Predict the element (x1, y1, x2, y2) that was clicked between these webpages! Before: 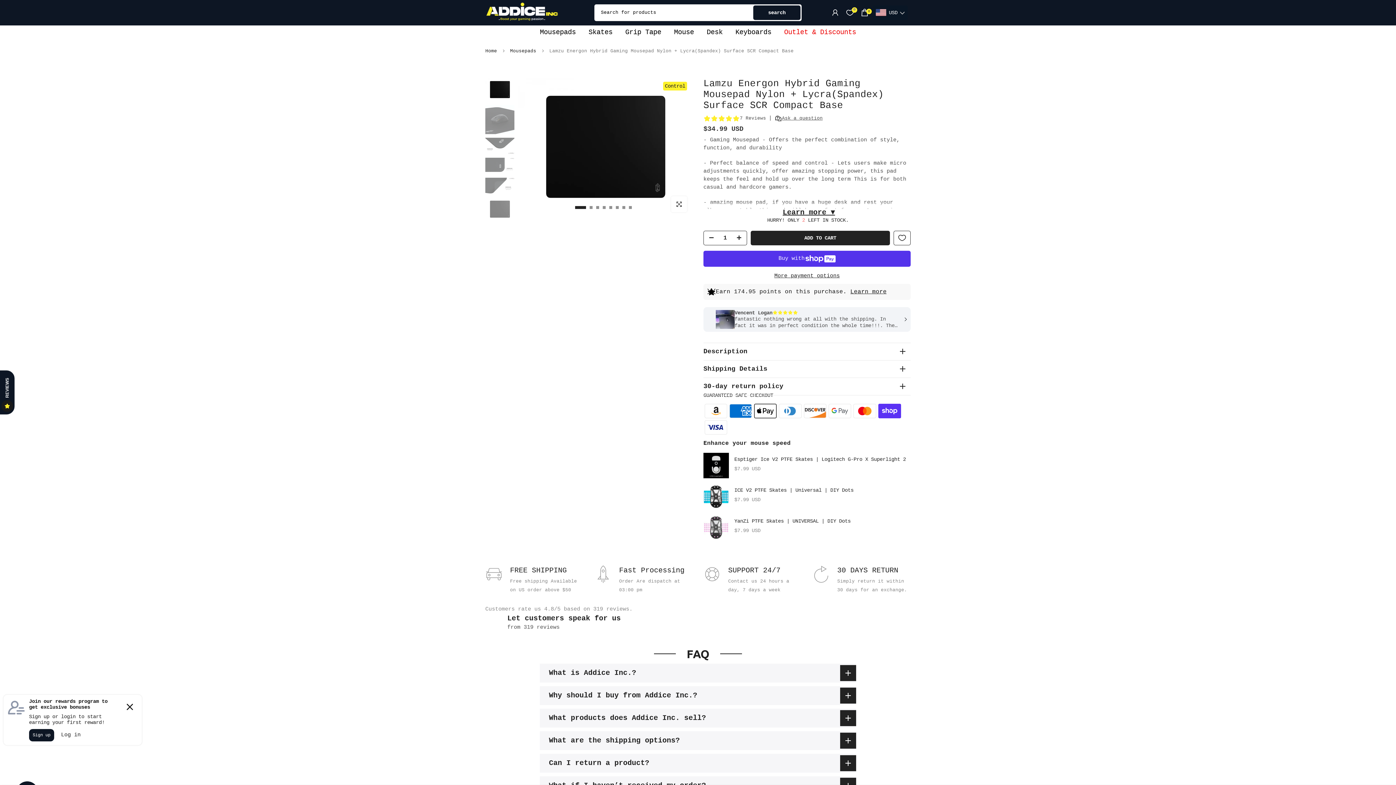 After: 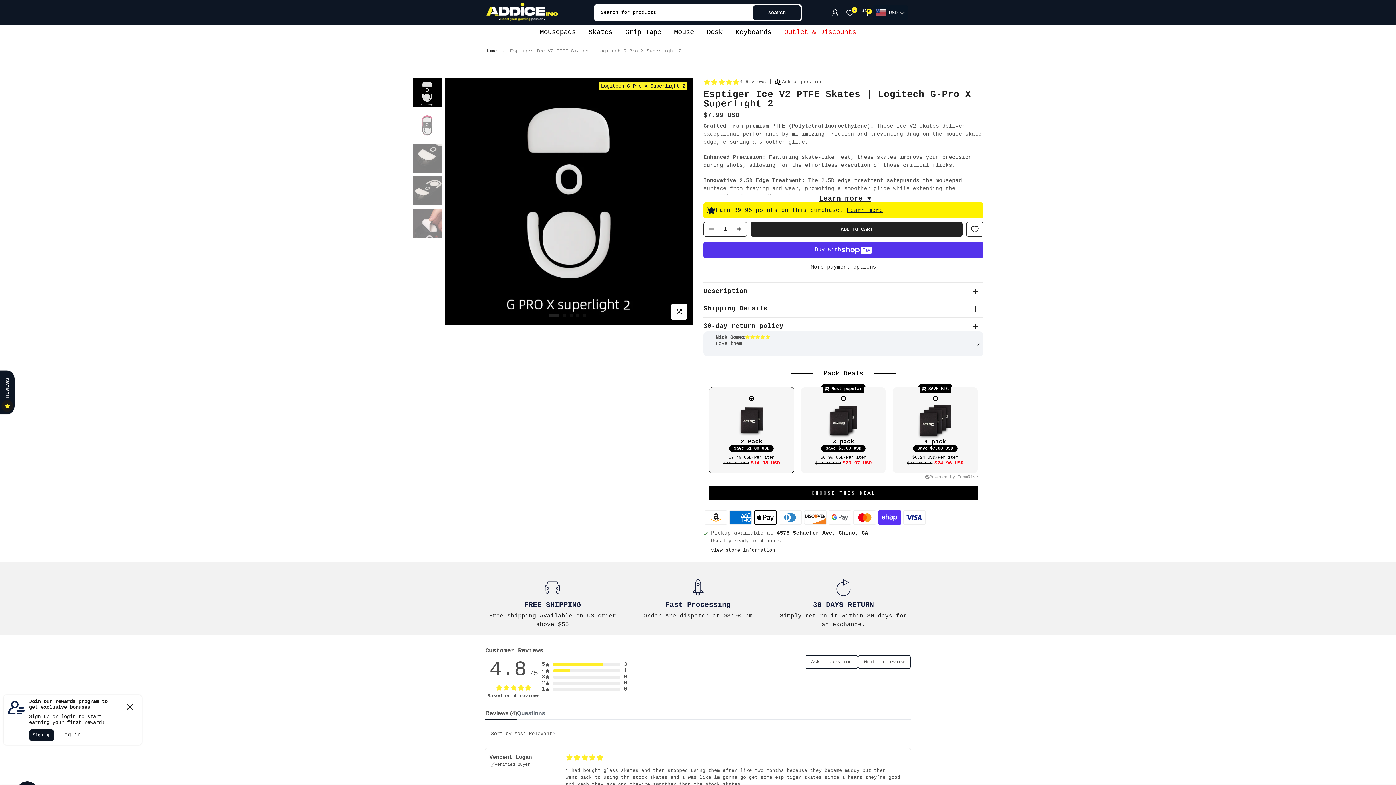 Action: bbox: (703, 453, 729, 478)